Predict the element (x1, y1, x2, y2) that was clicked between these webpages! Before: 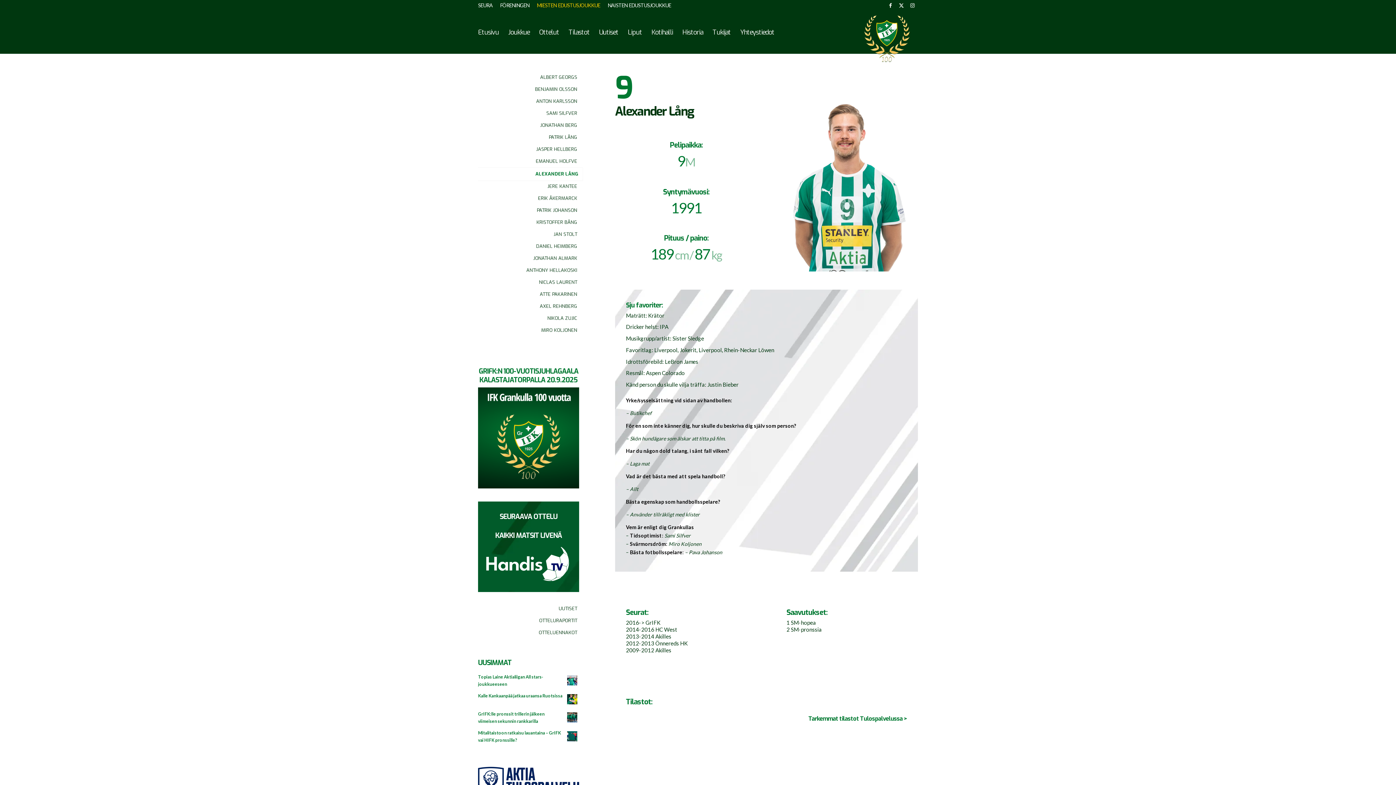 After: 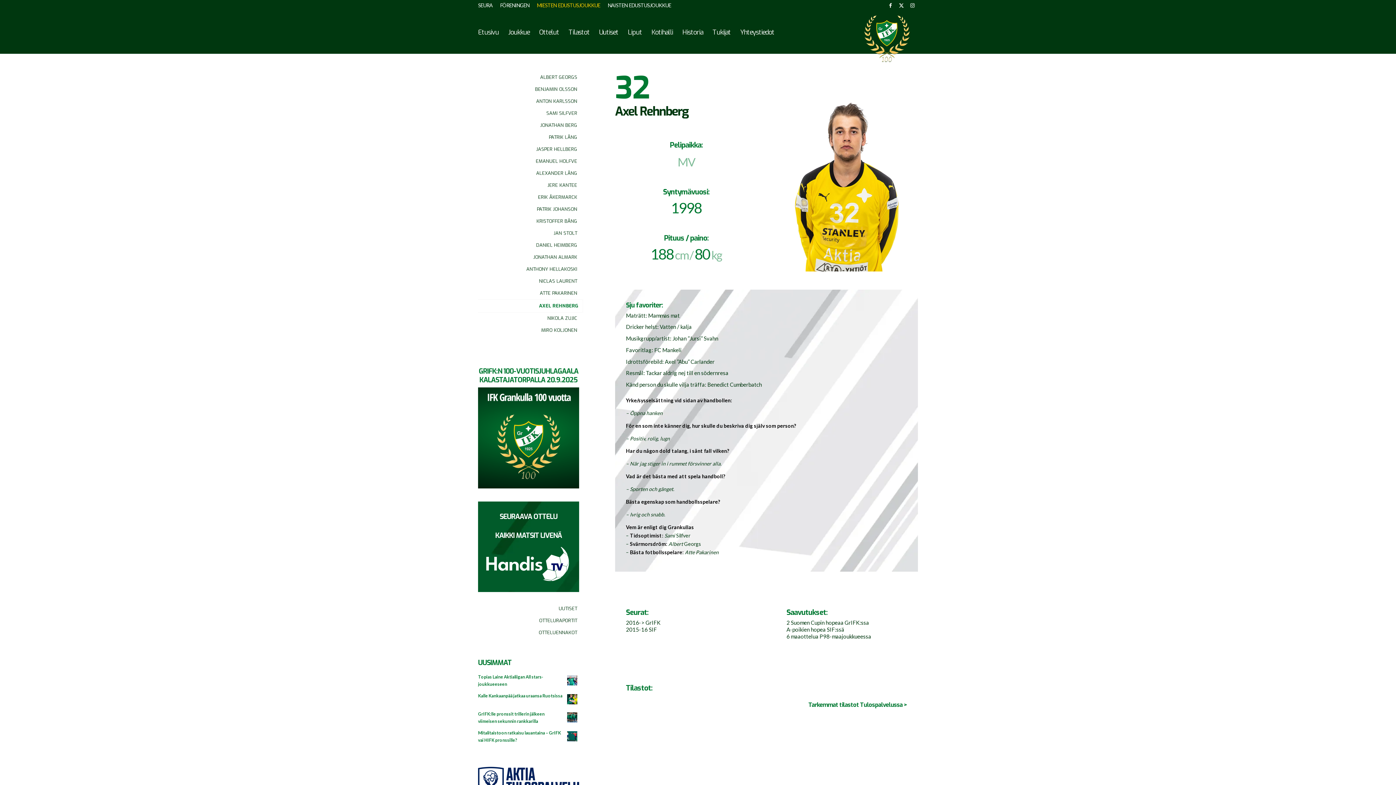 Action: label: AXEL REHNBERG bbox: (480, 300, 577, 312)